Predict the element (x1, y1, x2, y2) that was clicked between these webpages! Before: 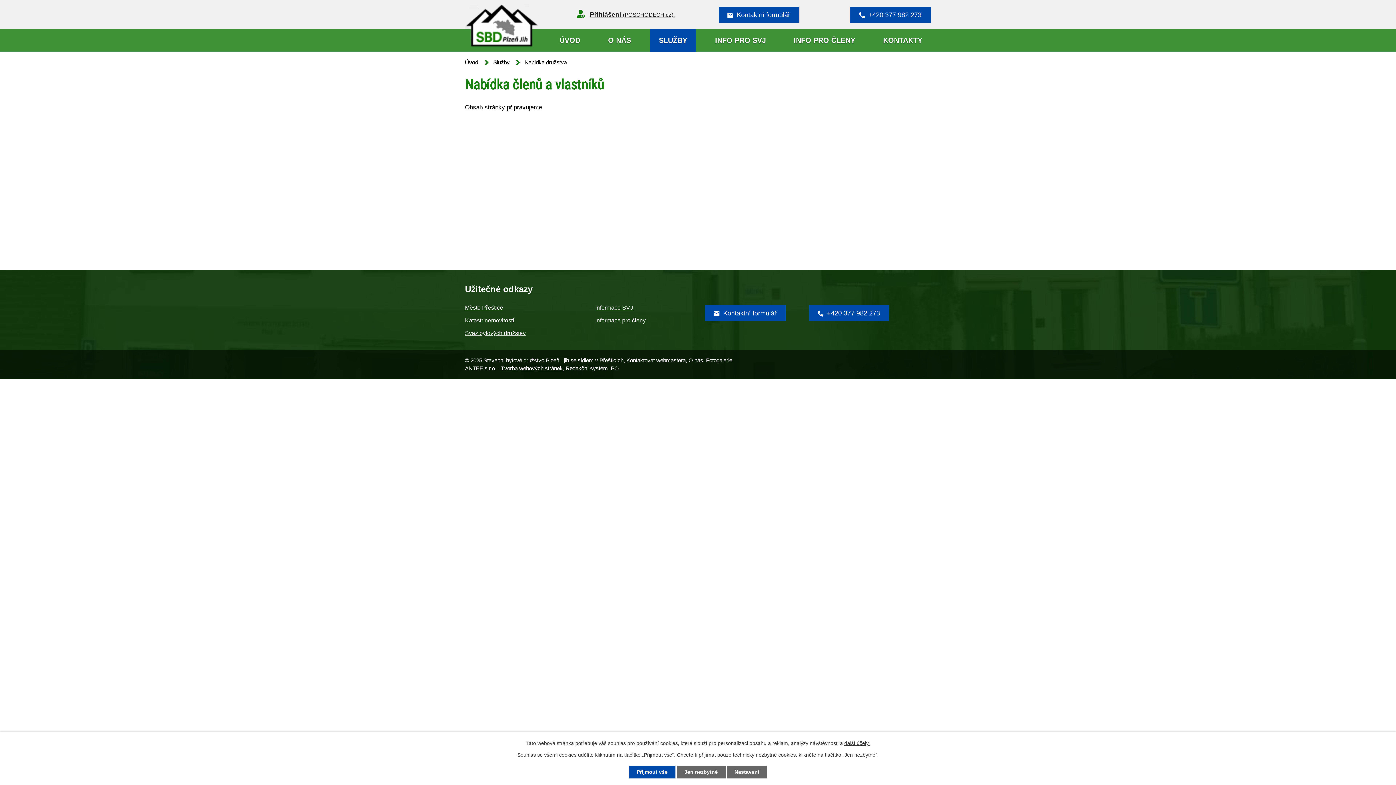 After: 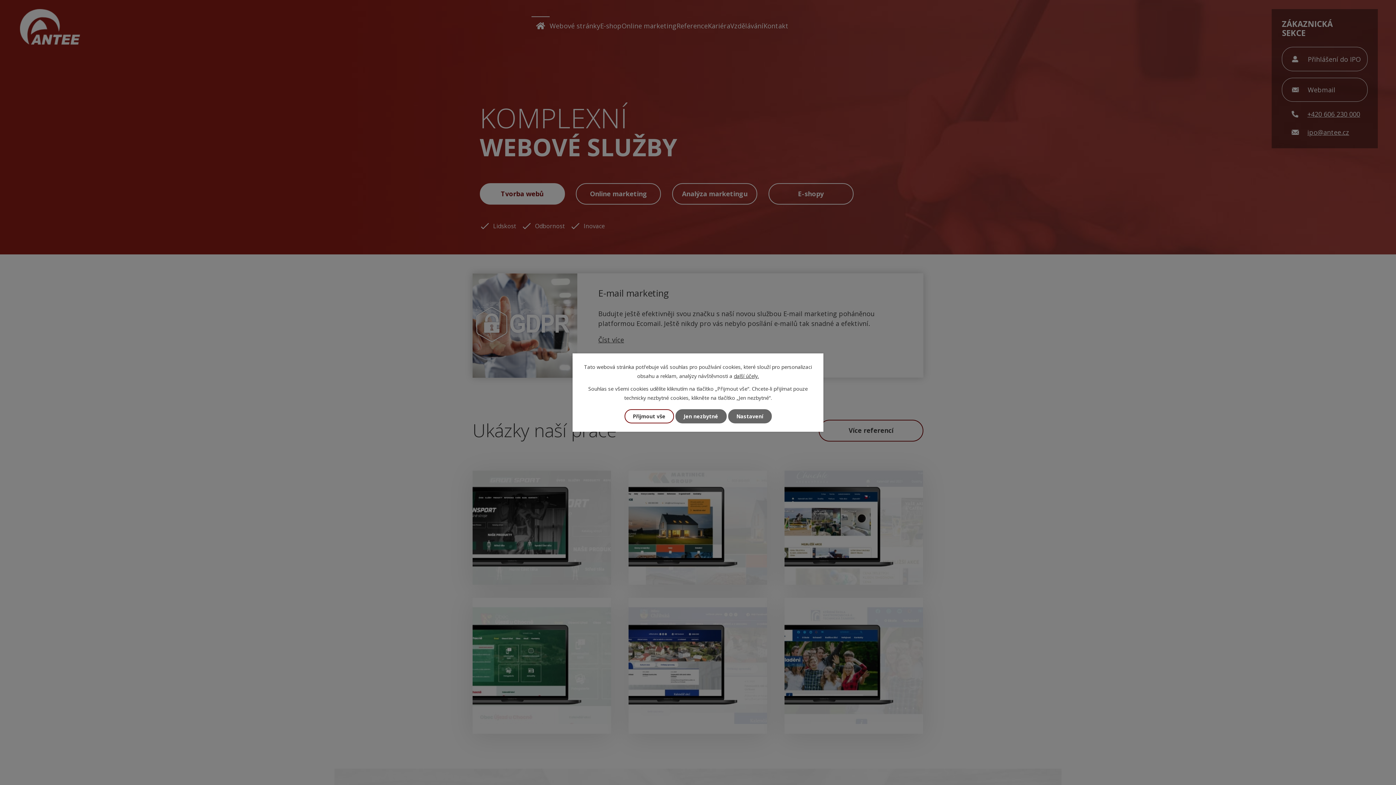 Action: label: Tvorba webových stránek bbox: (501, 365, 562, 371)